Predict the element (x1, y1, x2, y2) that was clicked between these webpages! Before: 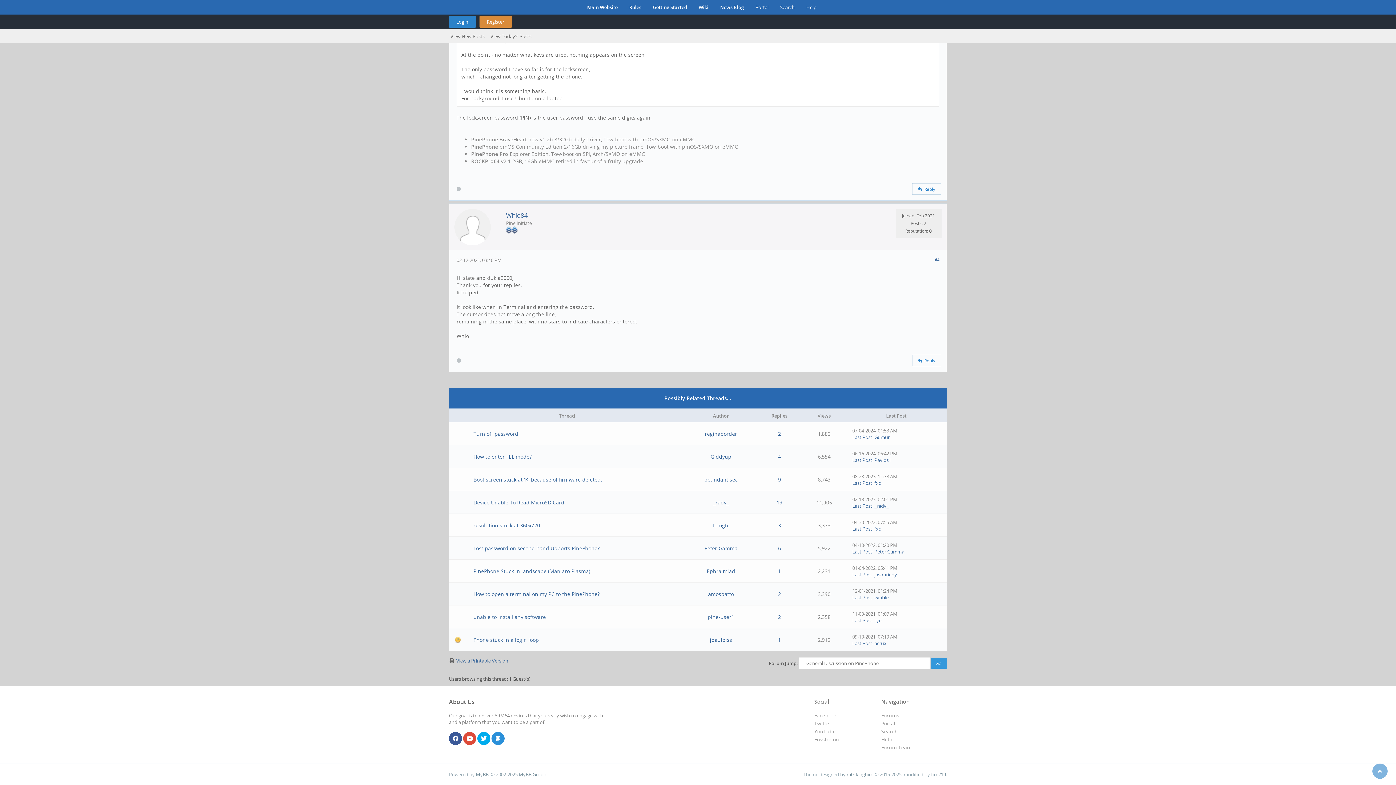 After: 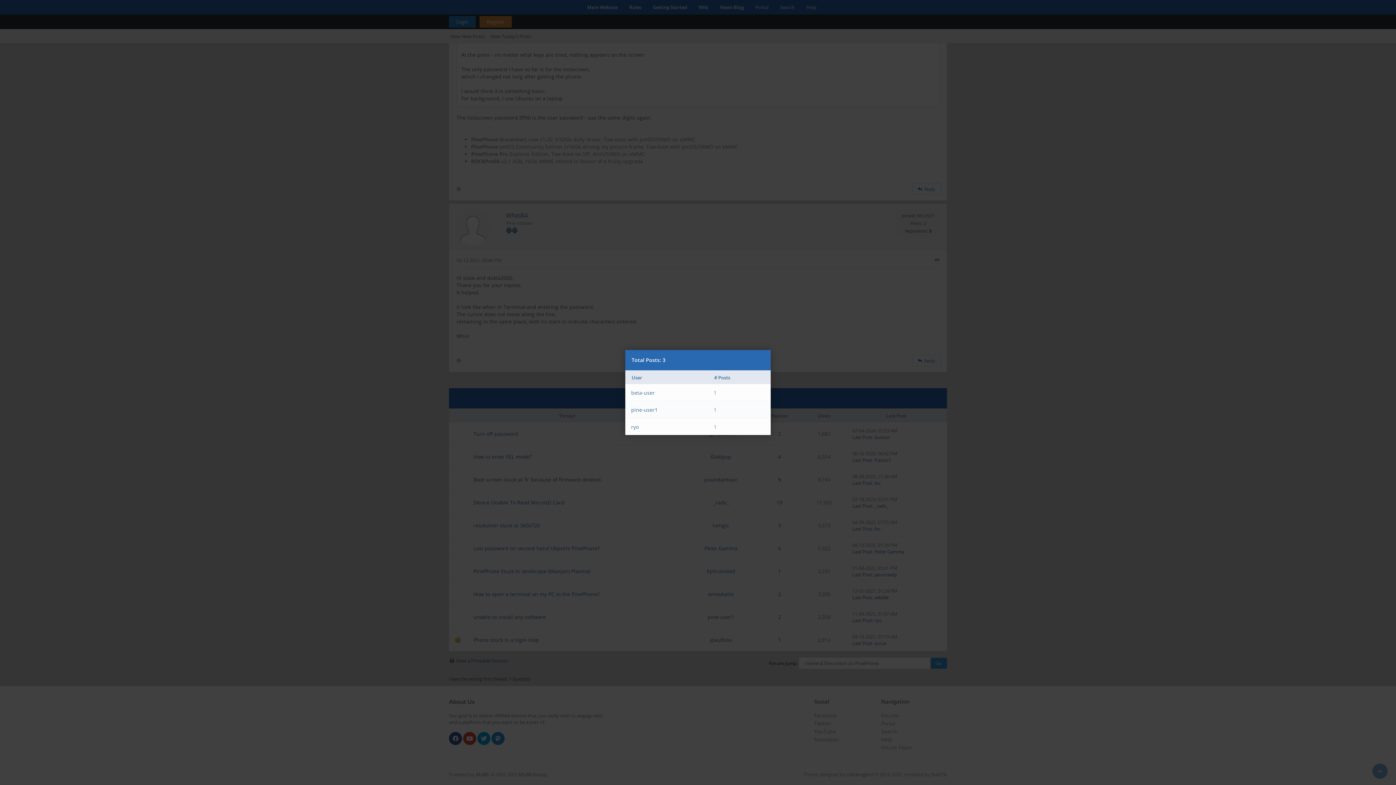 Action: label: 2 bbox: (778, 613, 781, 620)